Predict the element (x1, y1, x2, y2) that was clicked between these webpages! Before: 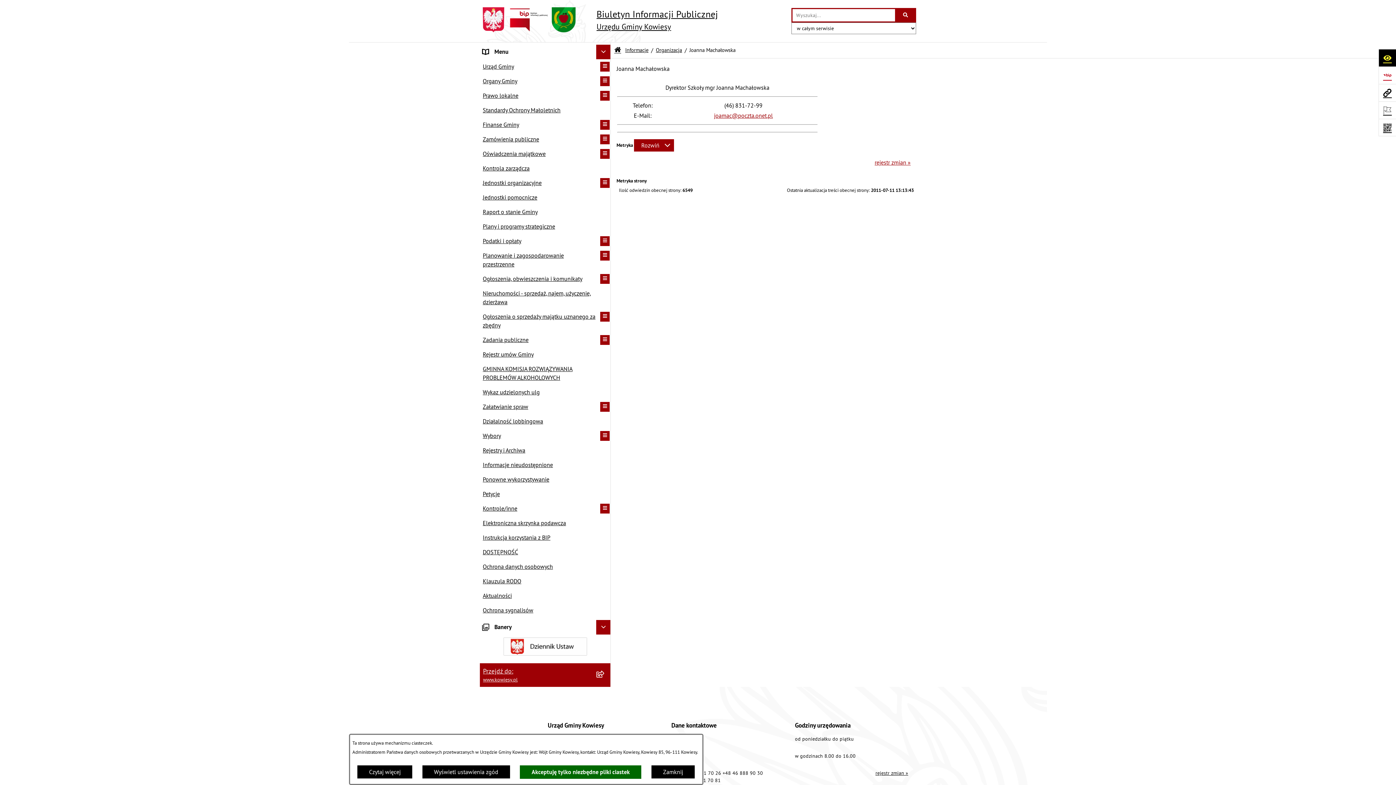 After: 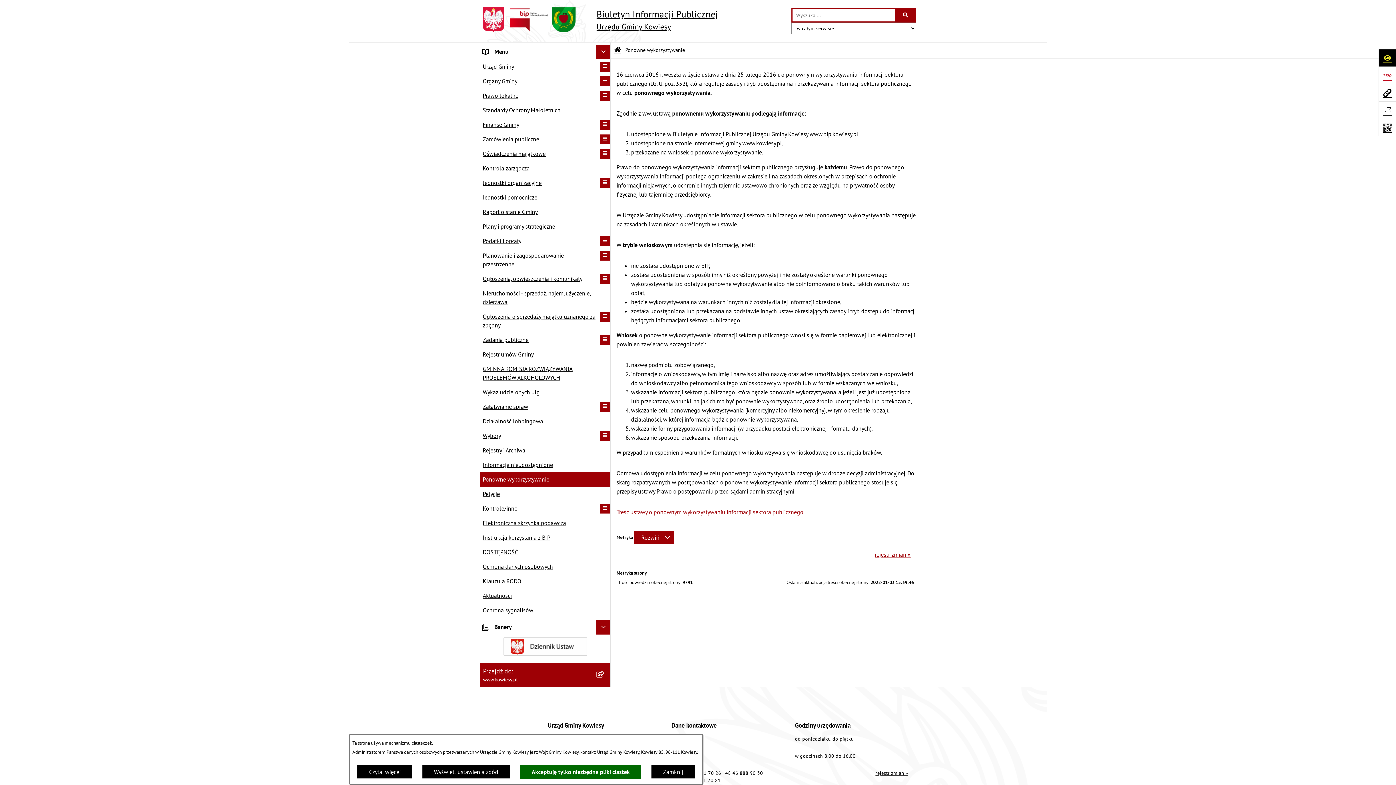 Action: label: Ponowne wykorzystywanie bbox: (480, 472, 610, 486)